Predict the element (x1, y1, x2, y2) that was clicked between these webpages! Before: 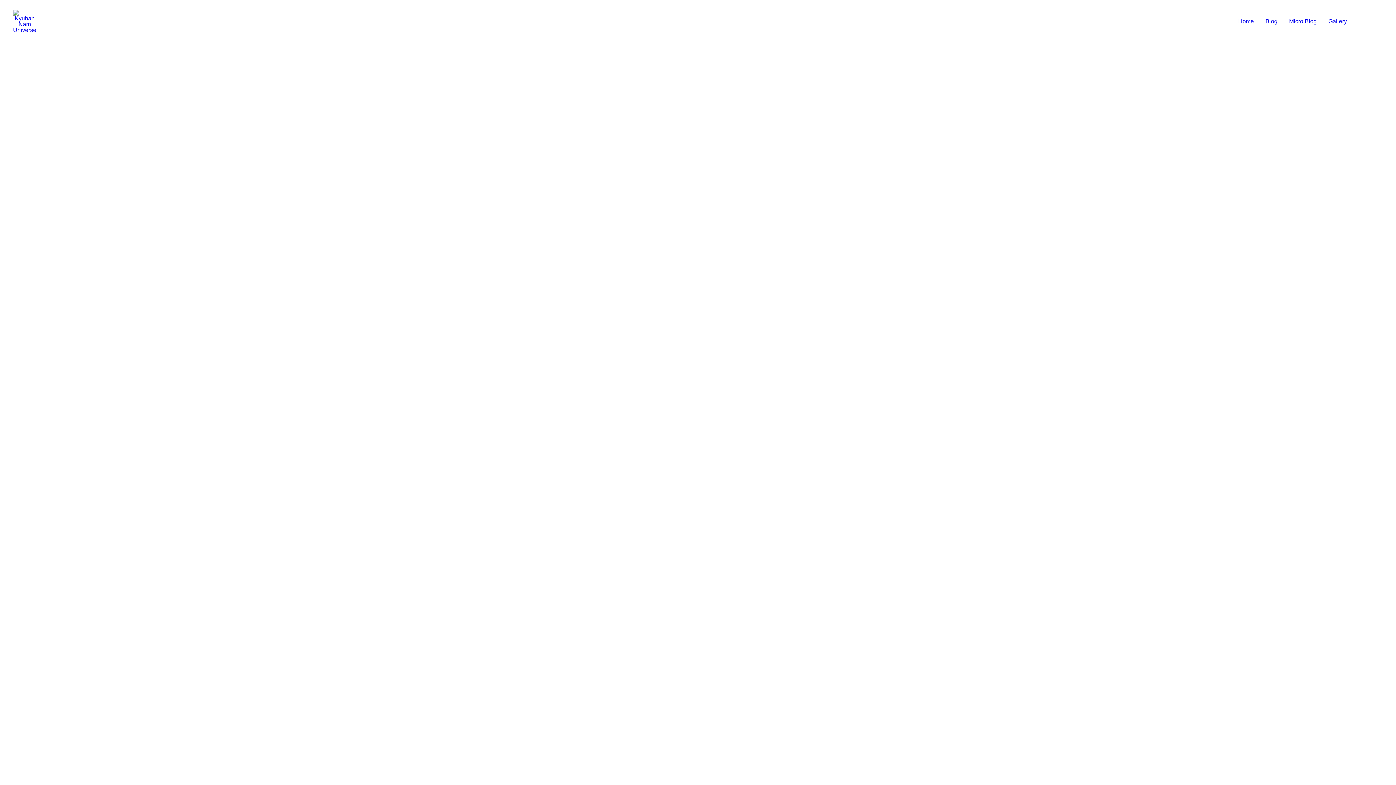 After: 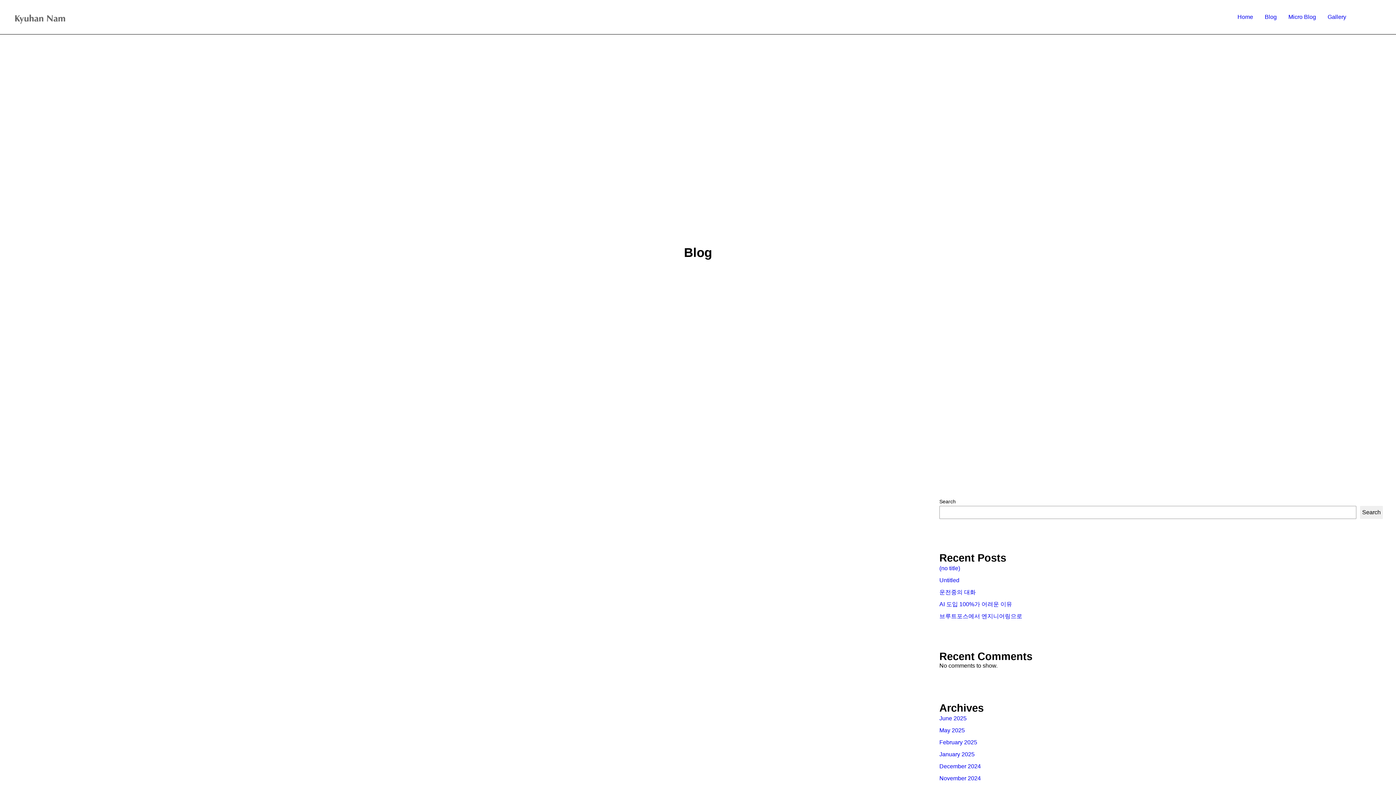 Action: label: Blog bbox: (597, 539, 606, 544)